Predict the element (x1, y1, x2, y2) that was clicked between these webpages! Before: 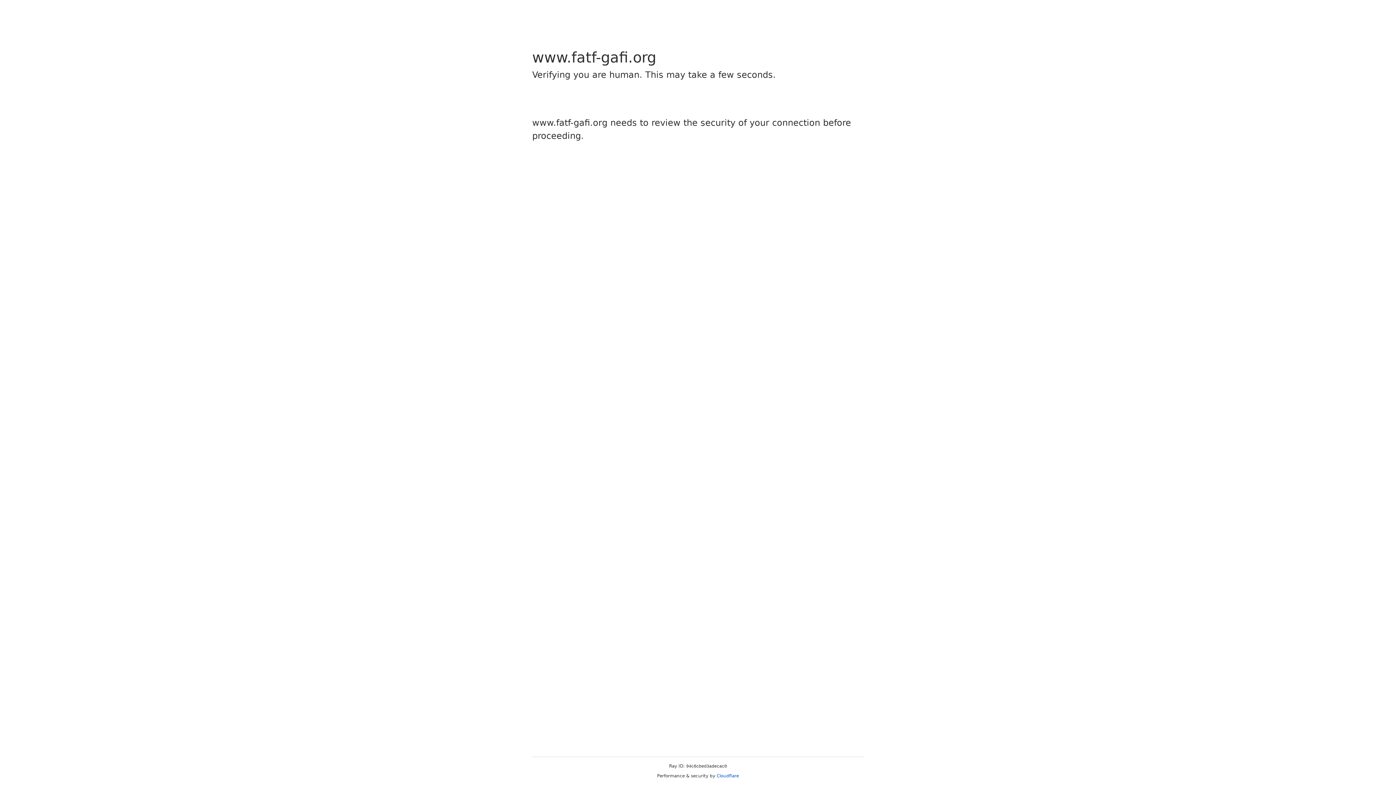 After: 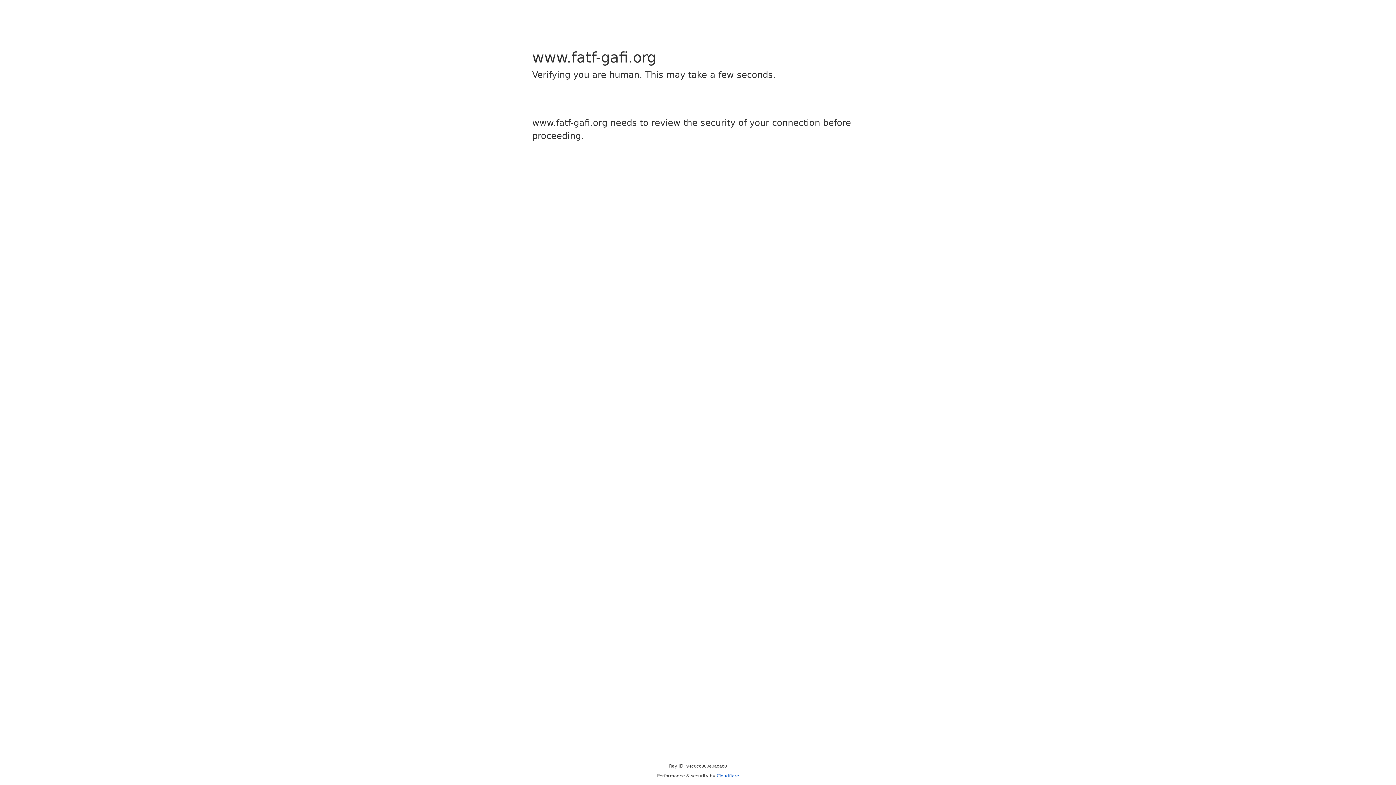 Action: label: Cloudflare bbox: (716, 773, 739, 778)